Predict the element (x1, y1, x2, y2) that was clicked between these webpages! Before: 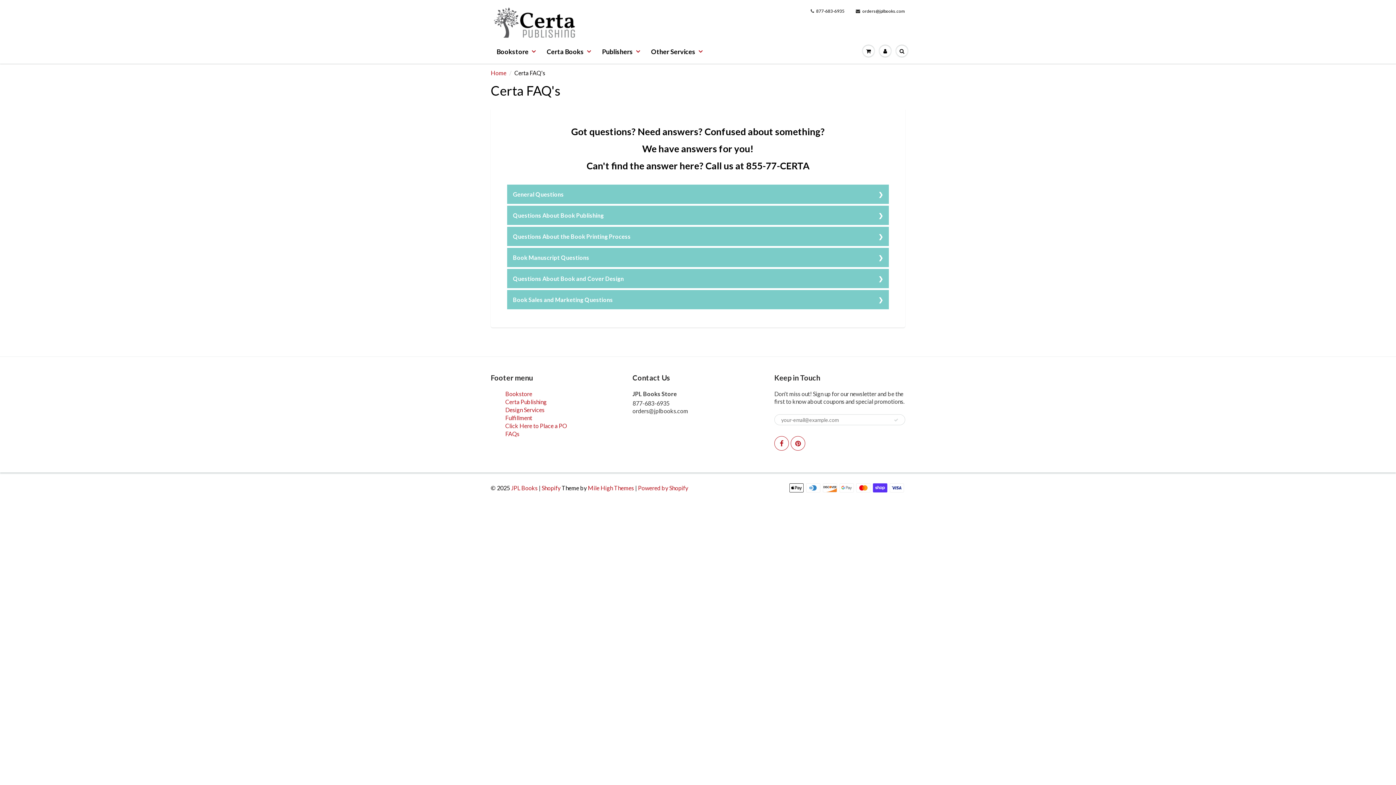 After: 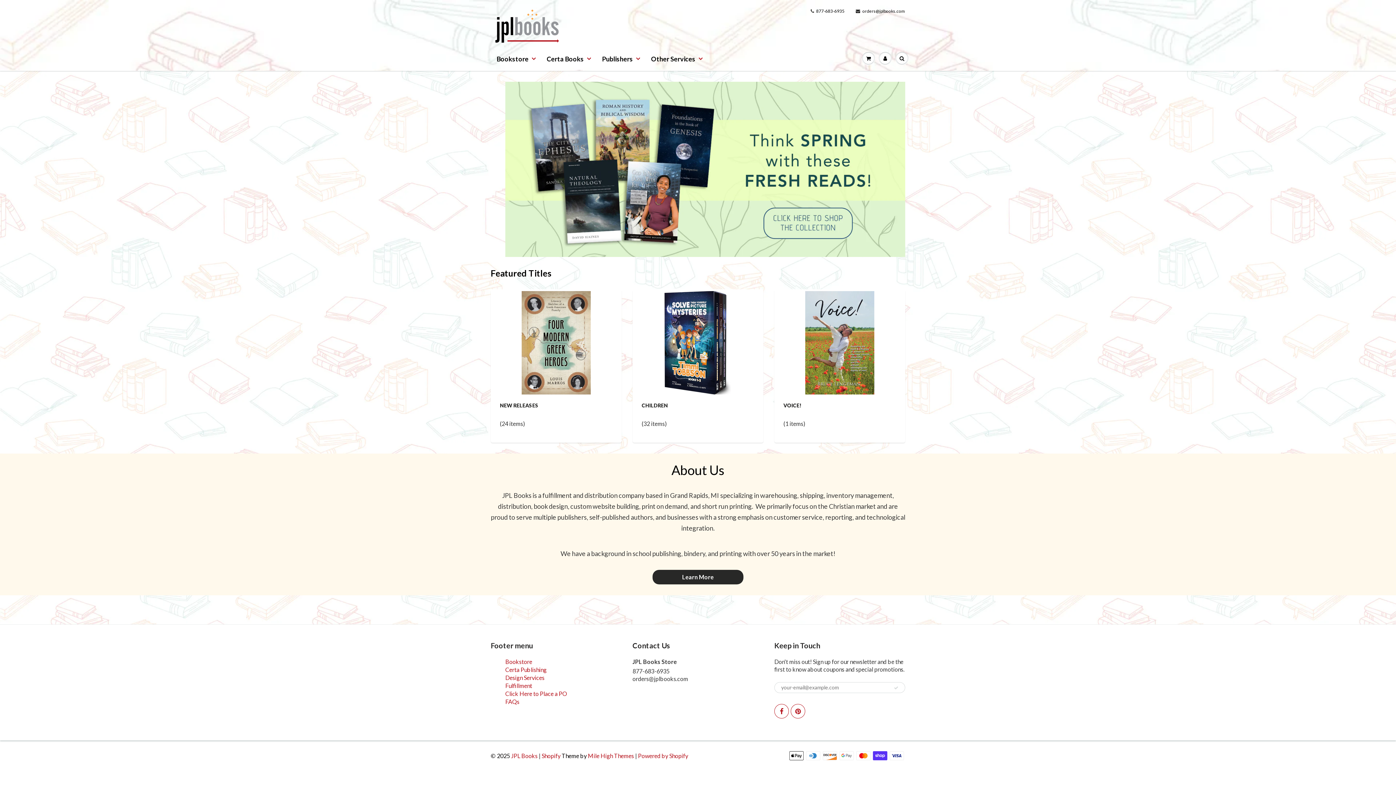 Action: bbox: (511, 484, 537, 491) label: JPL Books